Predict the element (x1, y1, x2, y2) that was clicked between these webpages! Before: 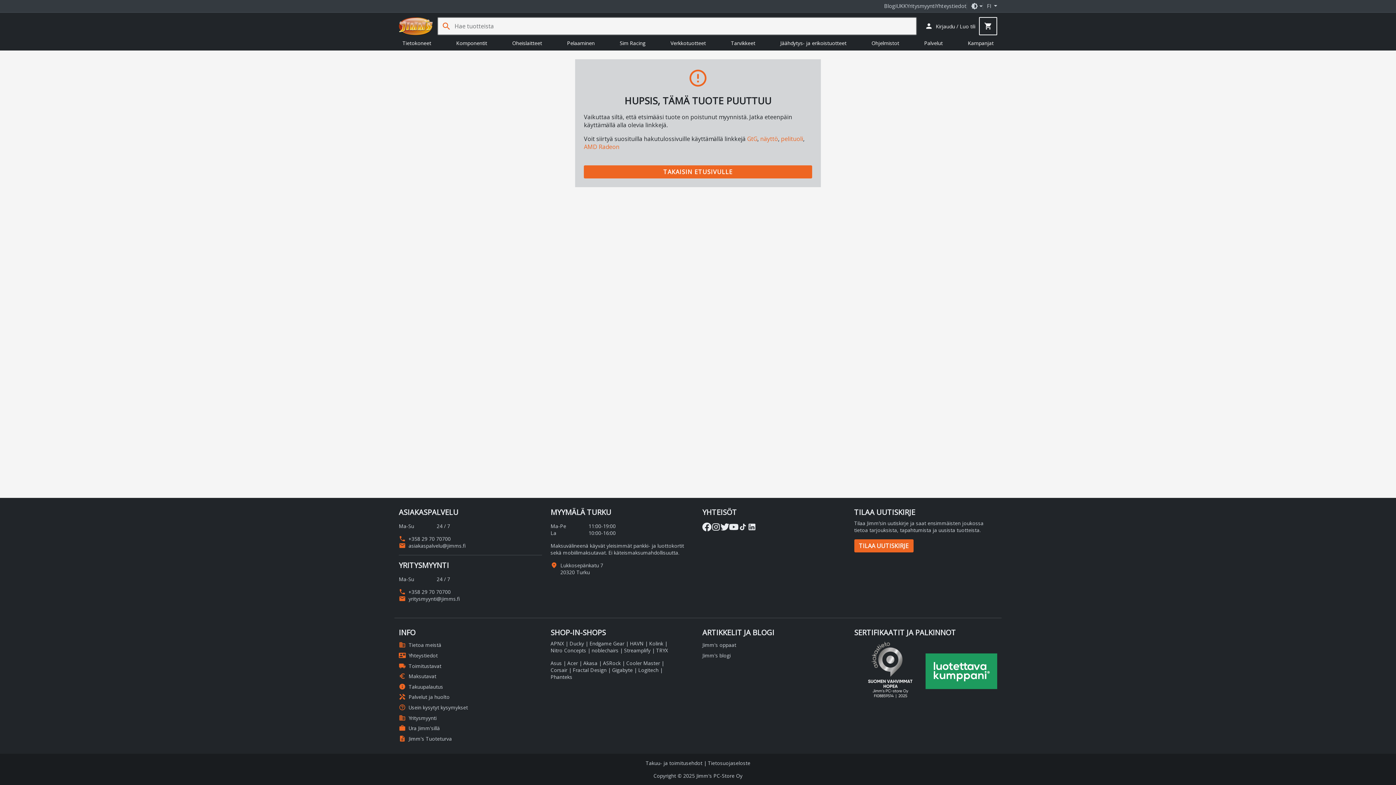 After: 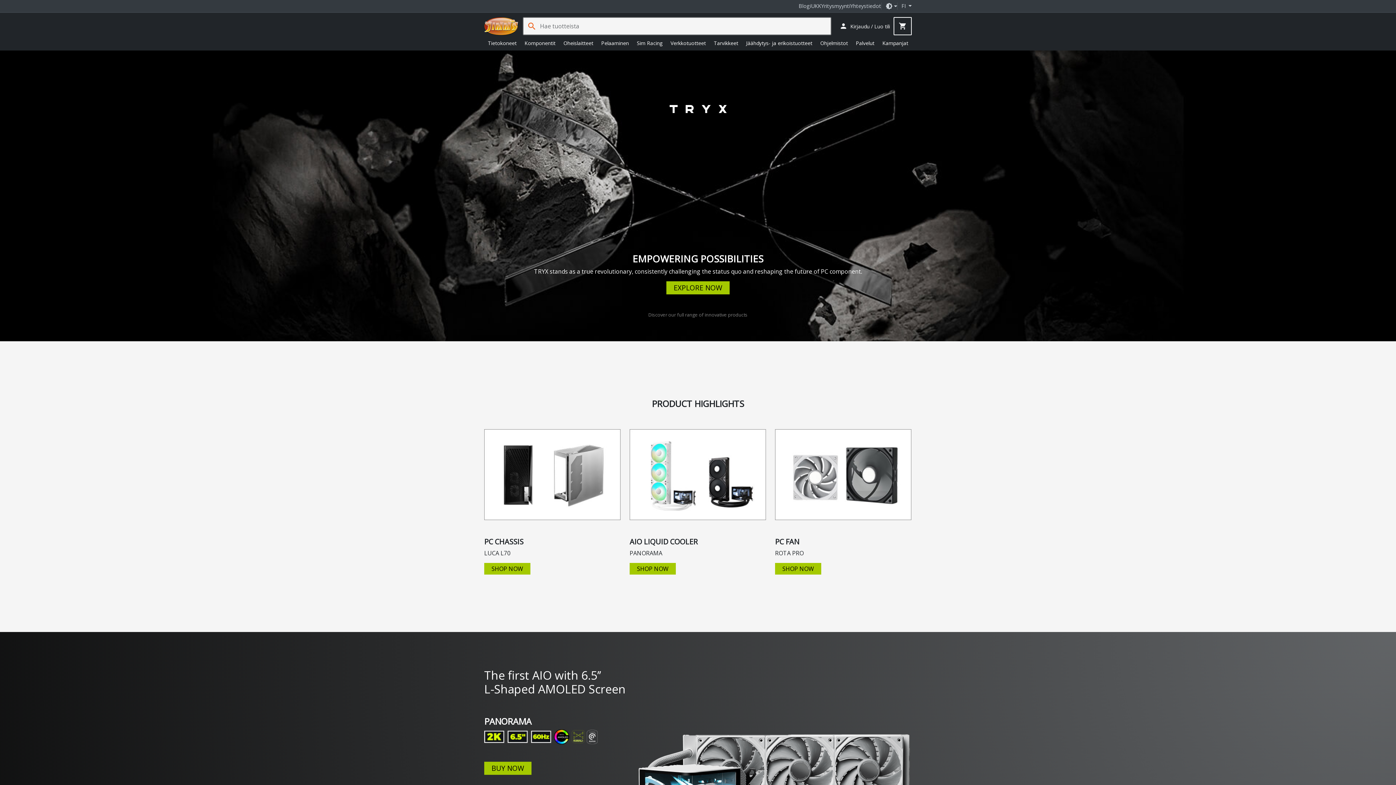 Action: bbox: (656, 647, 668, 654) label: TRYX